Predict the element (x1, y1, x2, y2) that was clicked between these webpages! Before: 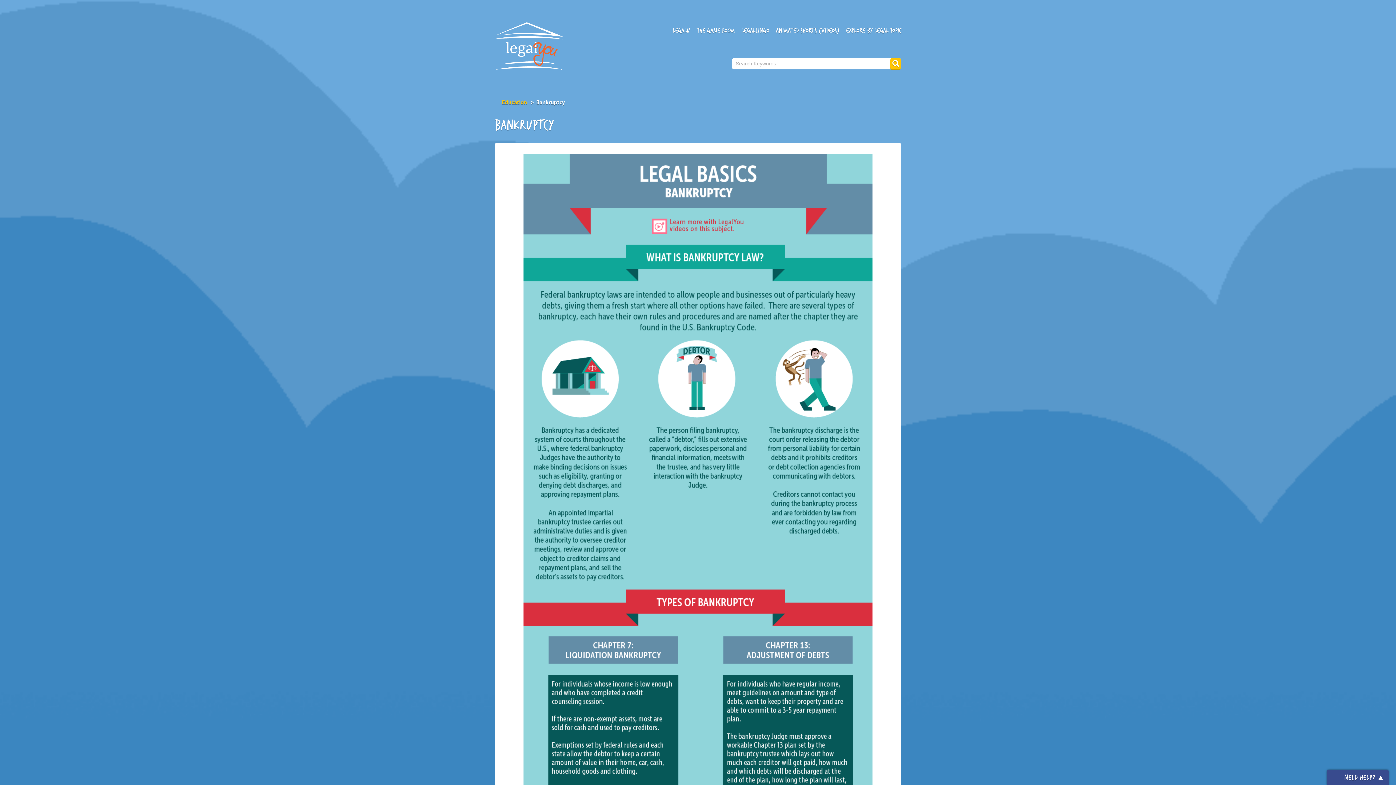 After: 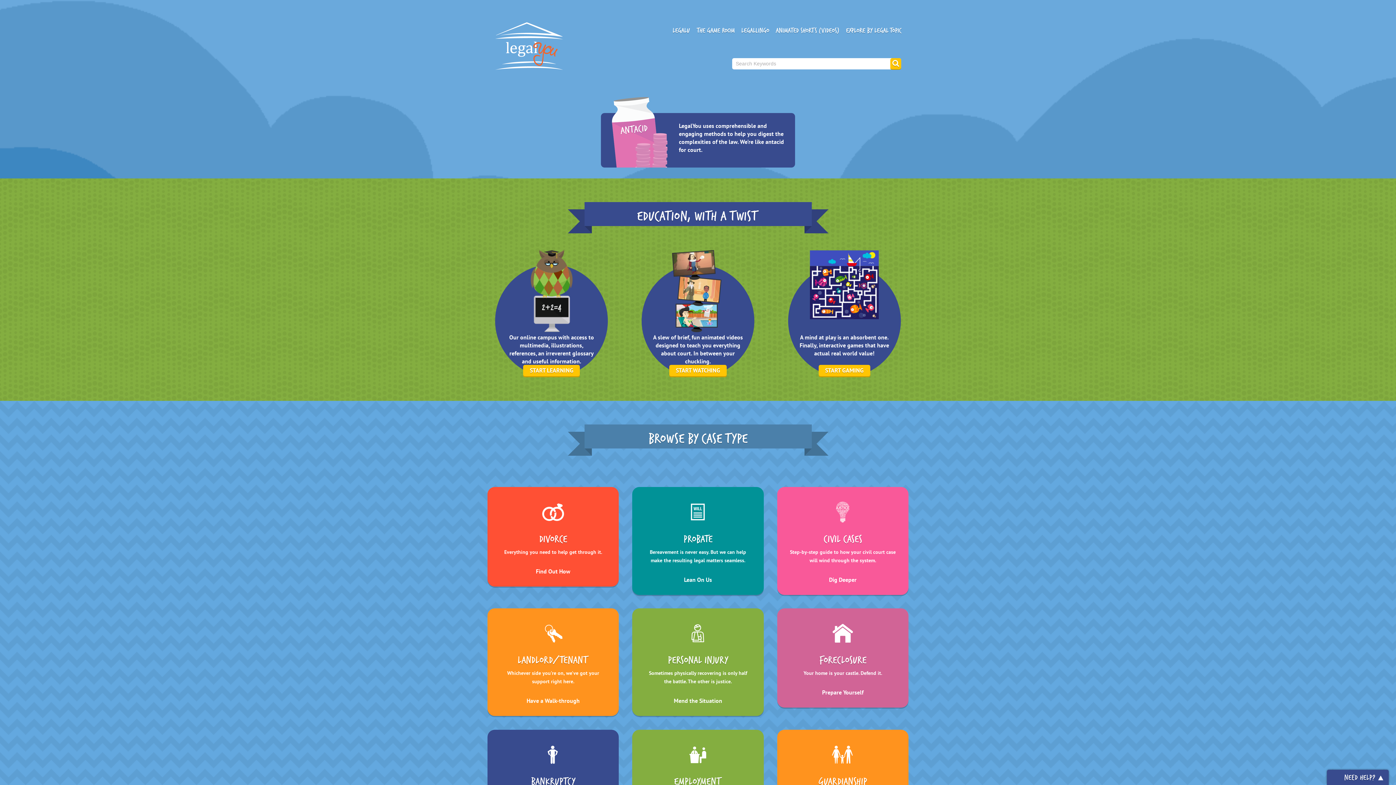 Action: bbox: (502, 98, 527, 106) label: Education